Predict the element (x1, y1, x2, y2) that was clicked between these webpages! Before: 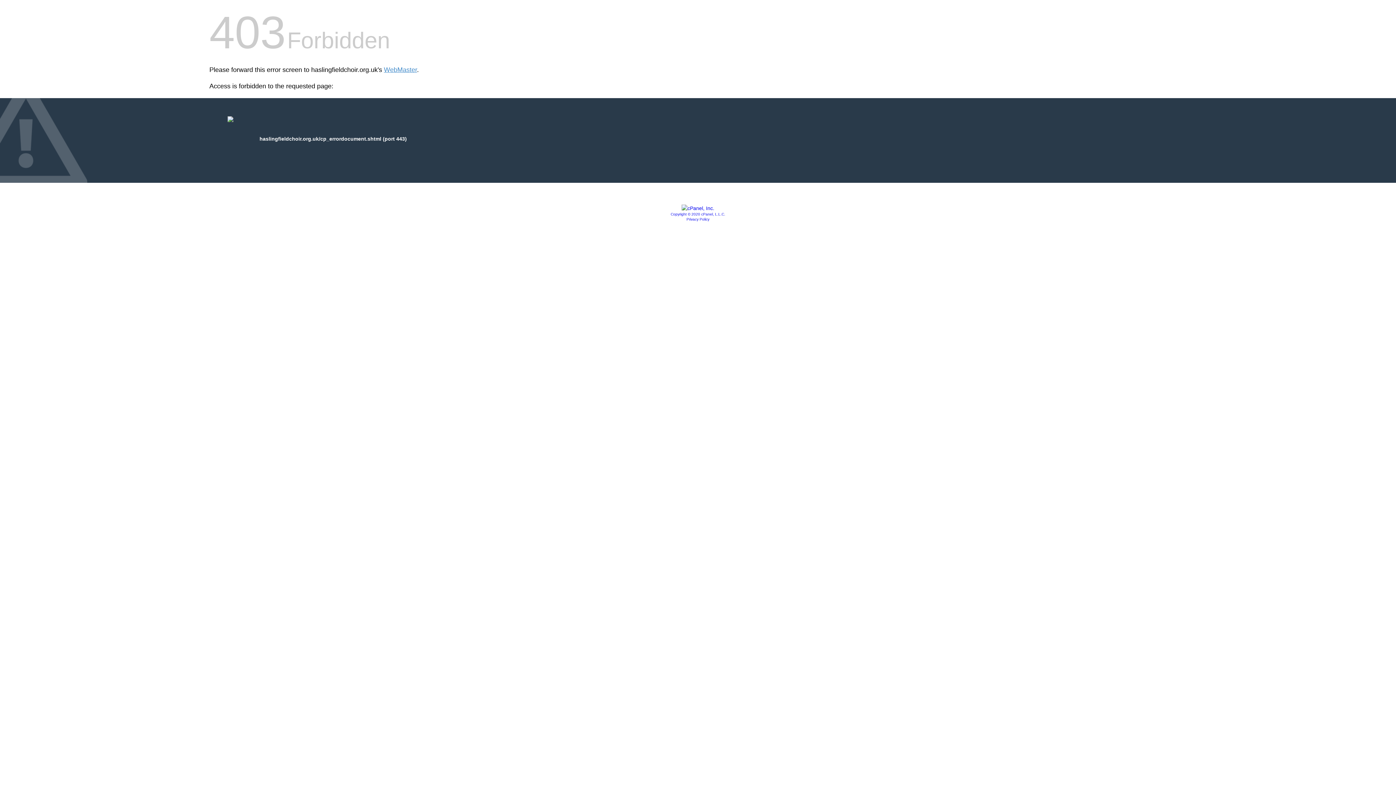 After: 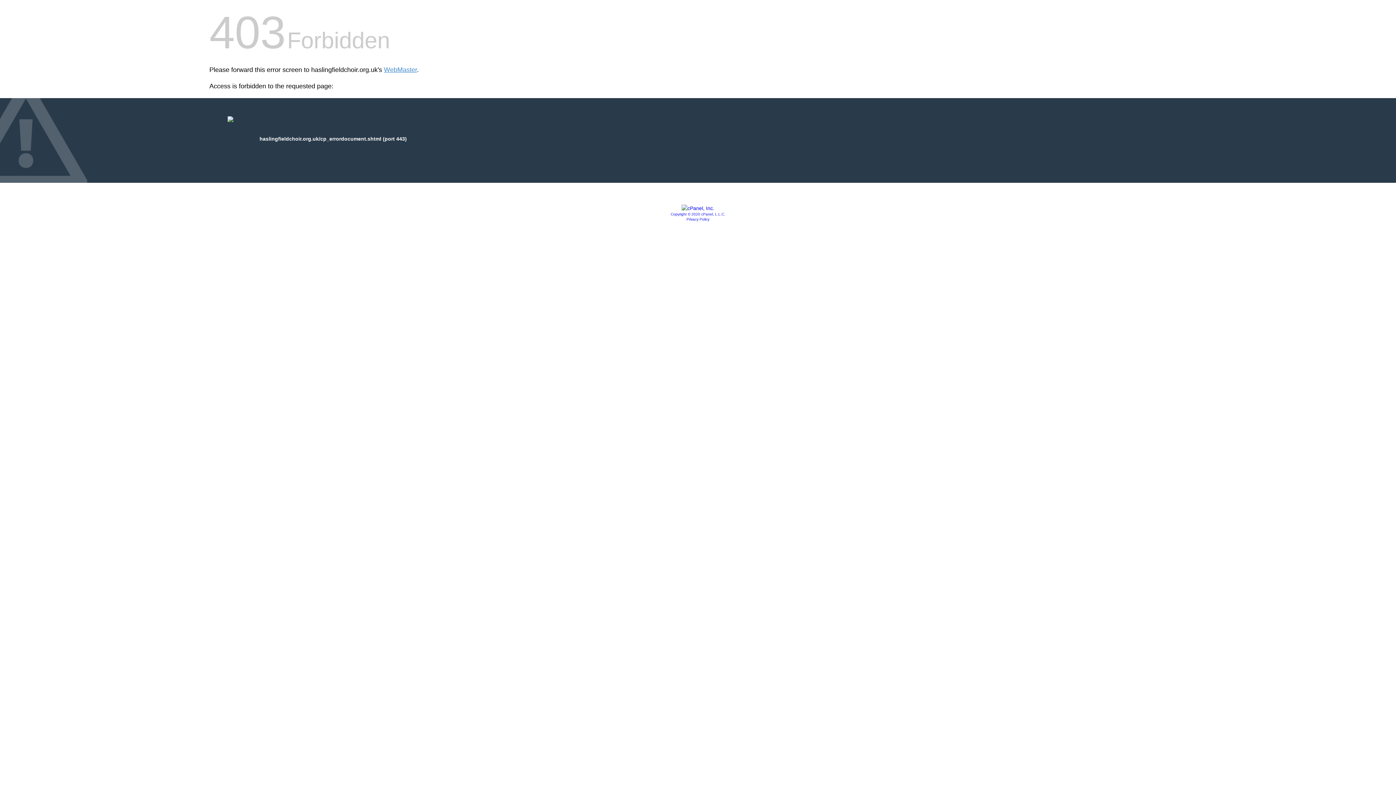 Action: bbox: (681, 205, 714, 211)